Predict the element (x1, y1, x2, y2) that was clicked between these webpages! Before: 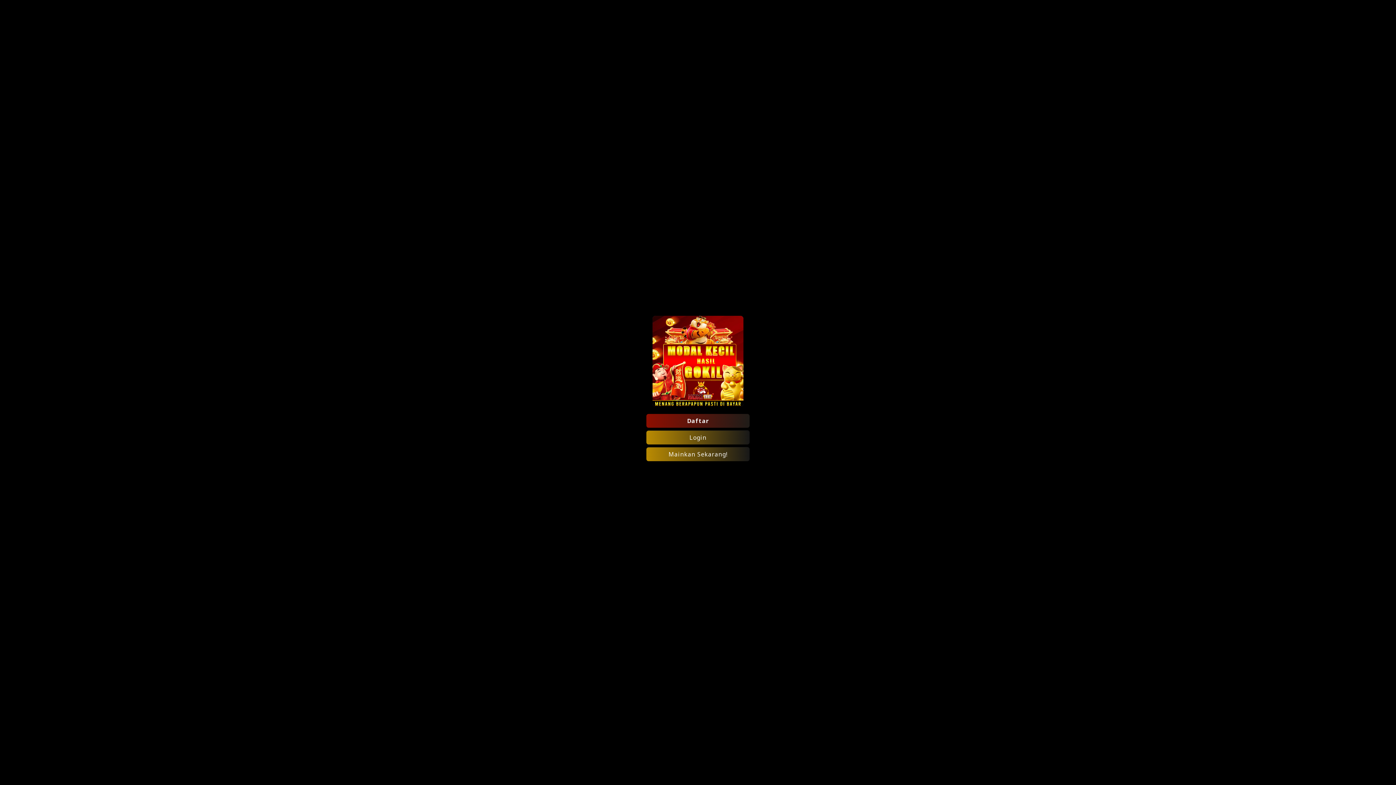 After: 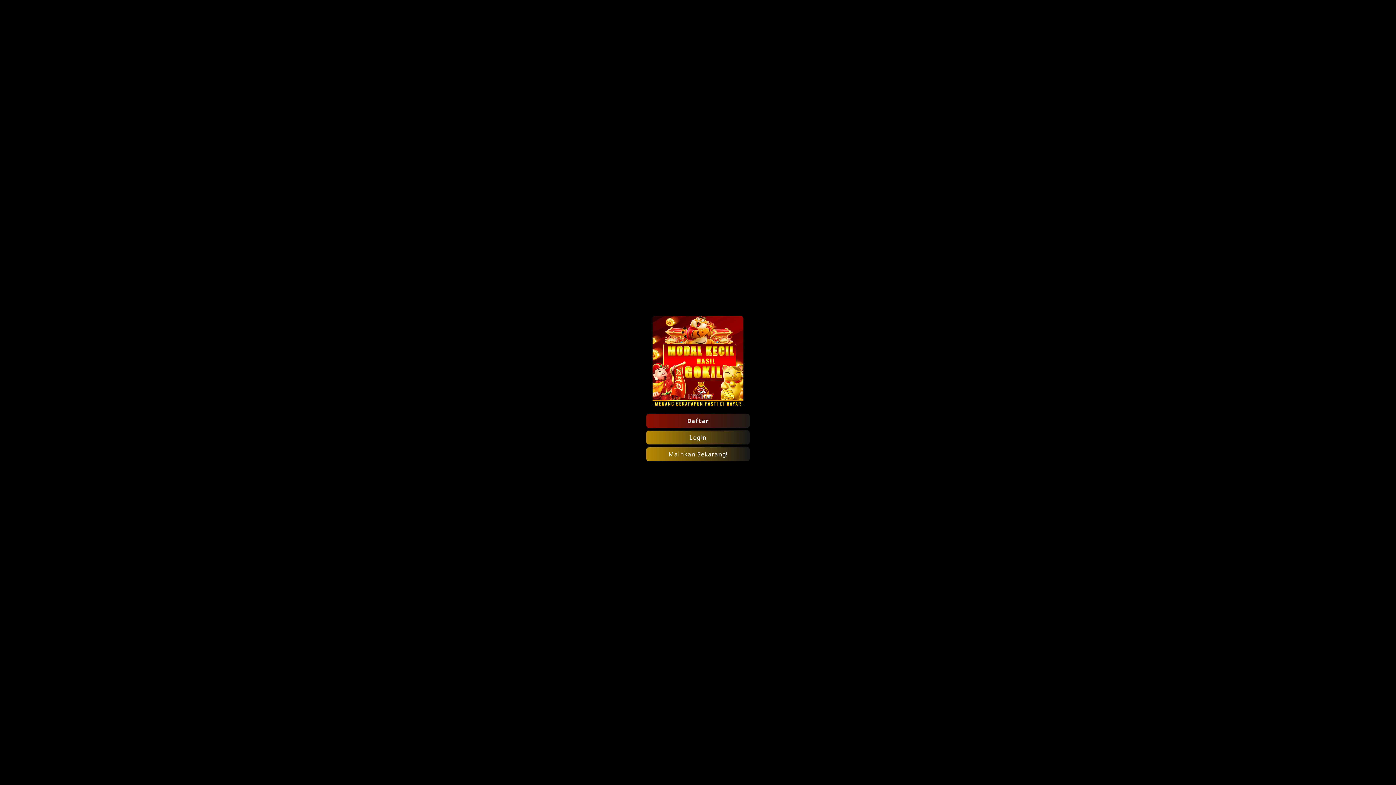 Action: bbox: (646, 447, 749, 461) label: Mainkan Sekarang!